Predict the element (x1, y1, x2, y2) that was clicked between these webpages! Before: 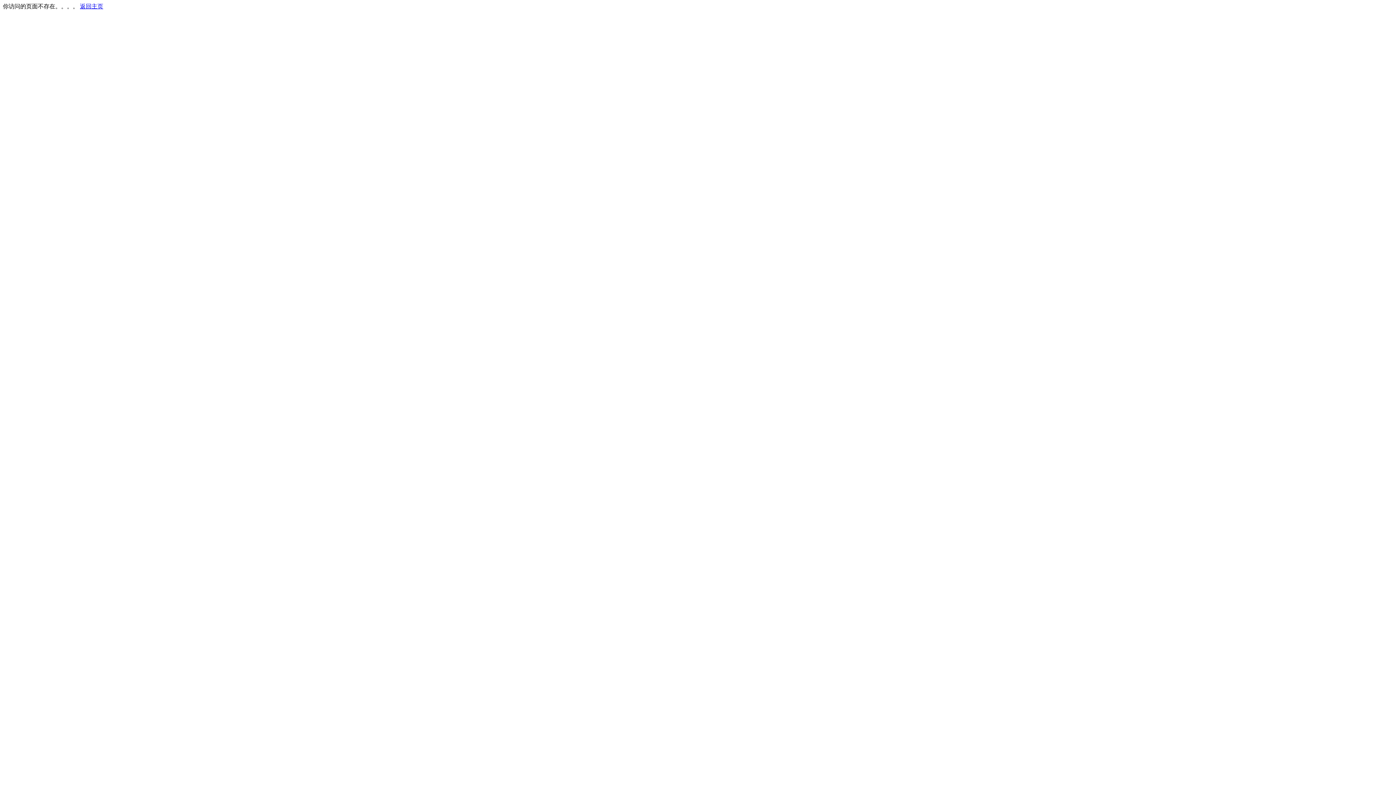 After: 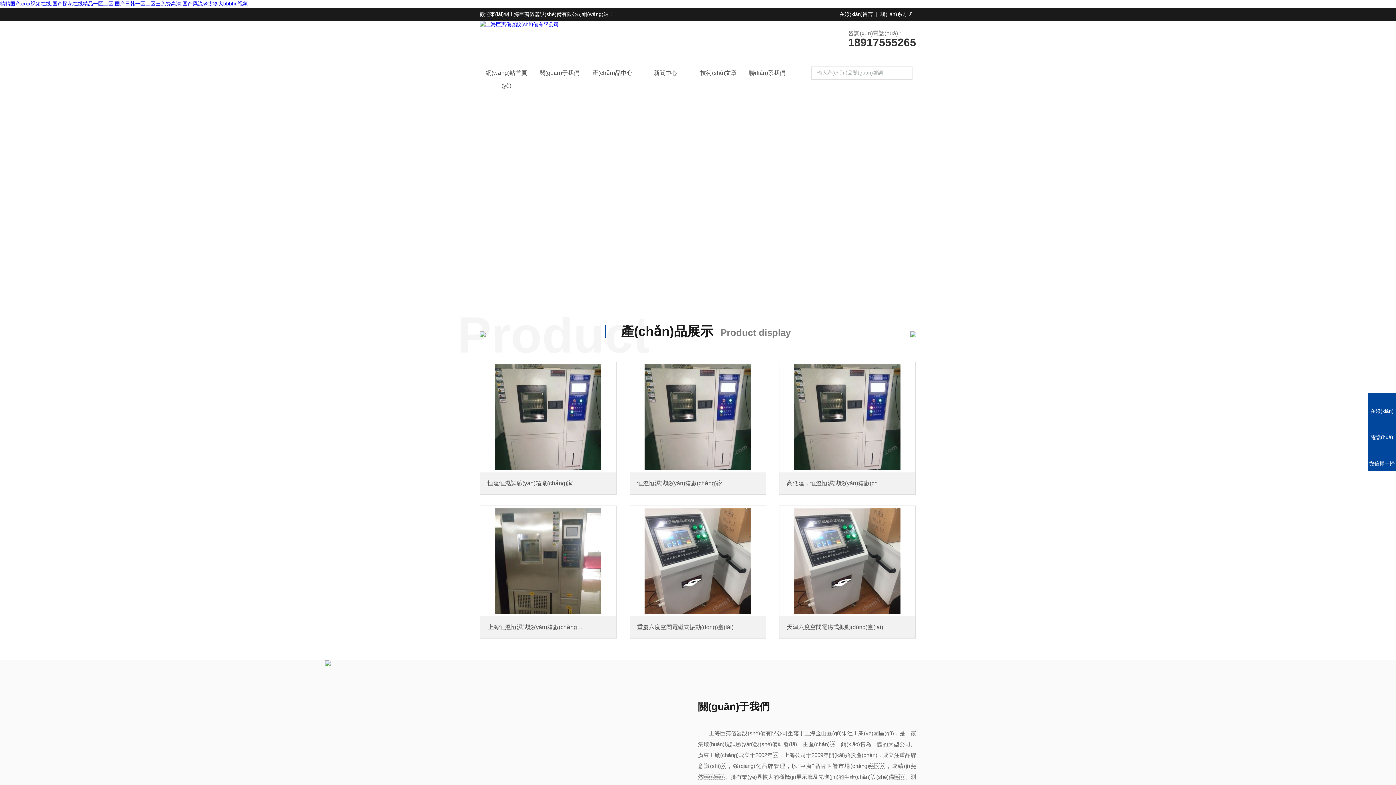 Action: bbox: (80, 3, 103, 9) label: 返回主页